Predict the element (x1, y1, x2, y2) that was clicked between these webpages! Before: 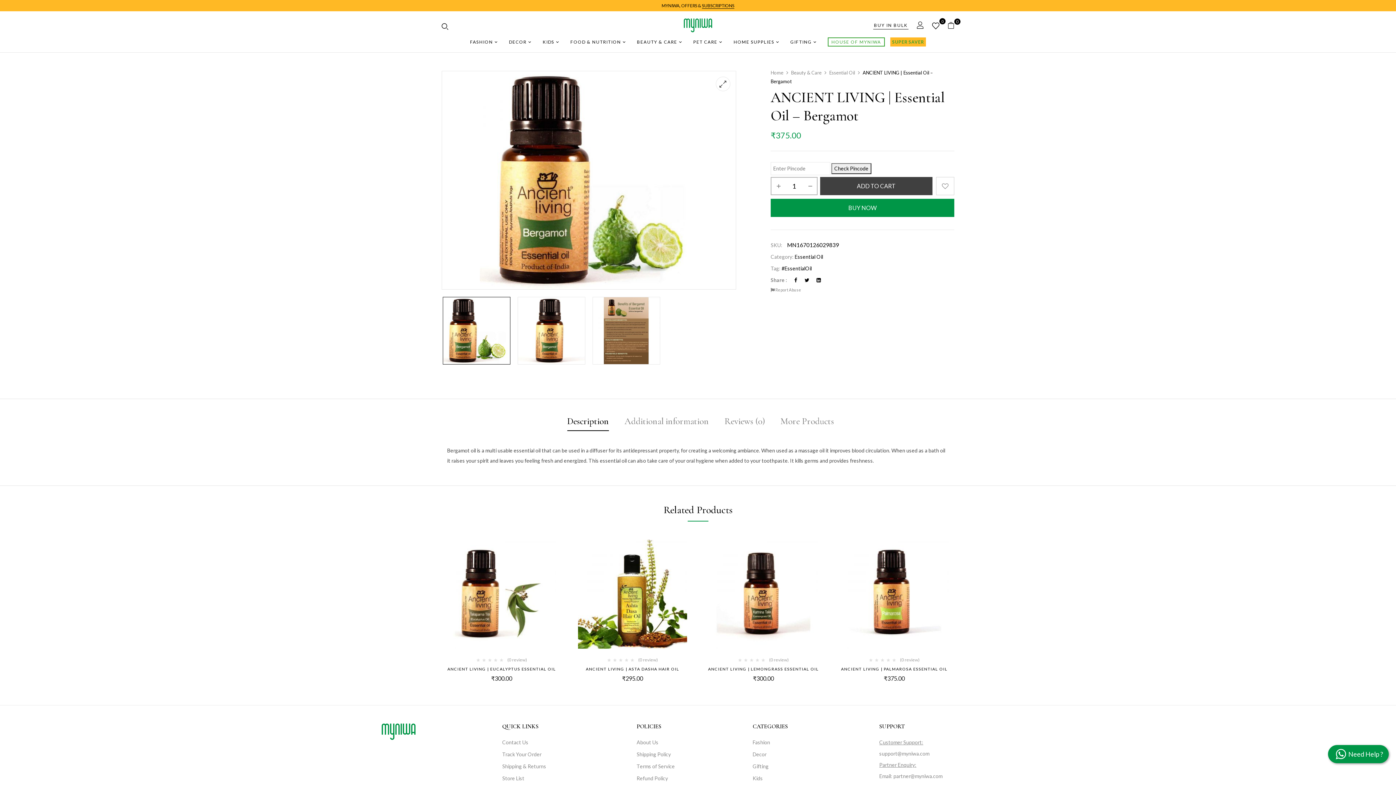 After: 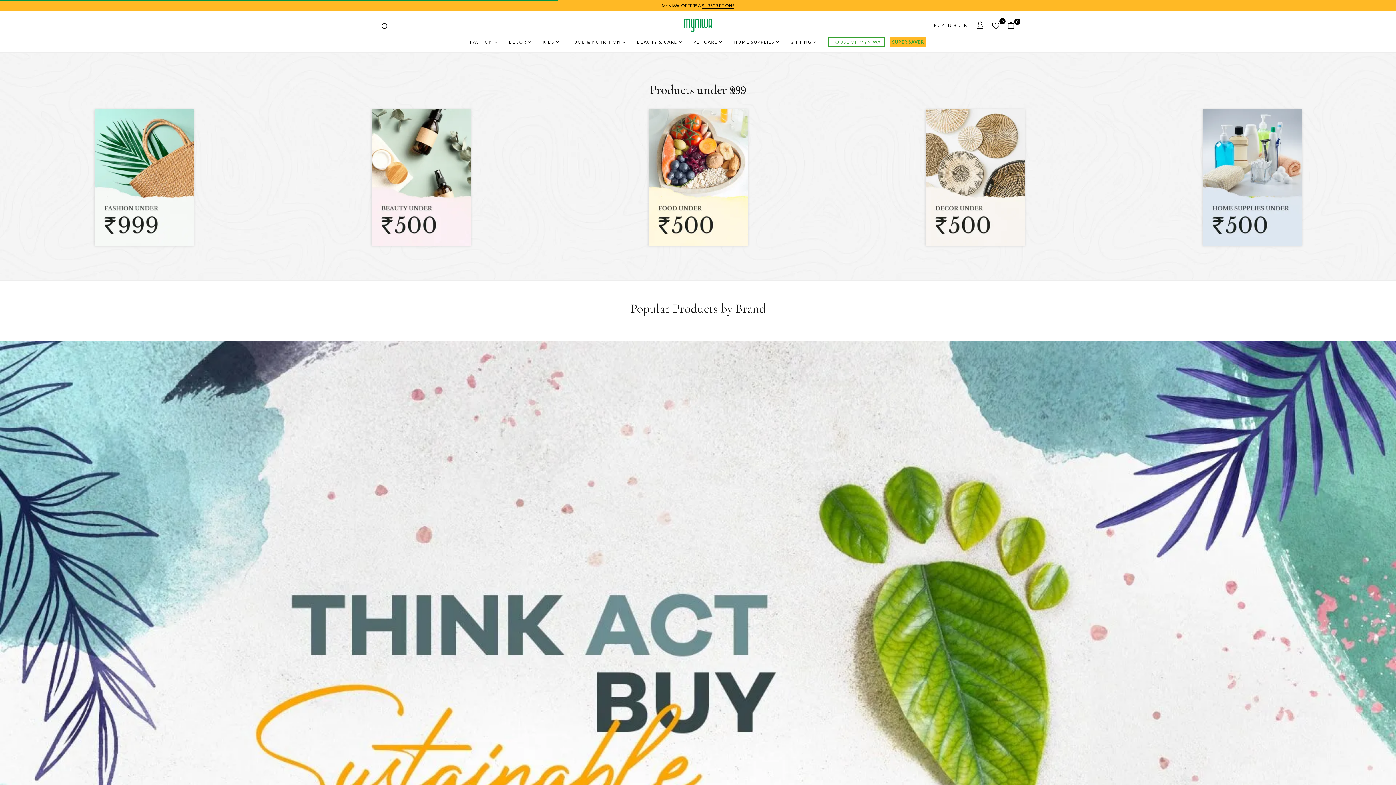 Action: bbox: (683, 19, 712, 25)